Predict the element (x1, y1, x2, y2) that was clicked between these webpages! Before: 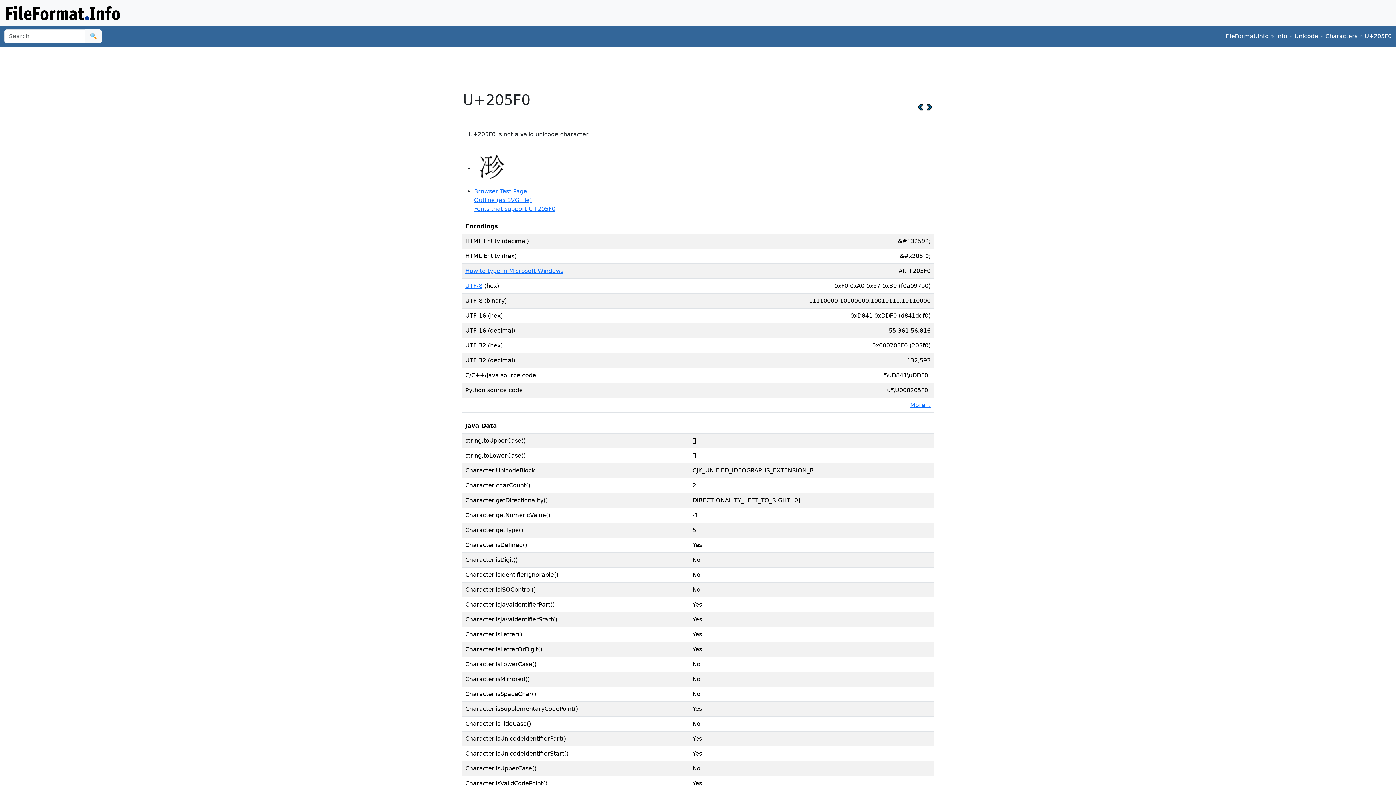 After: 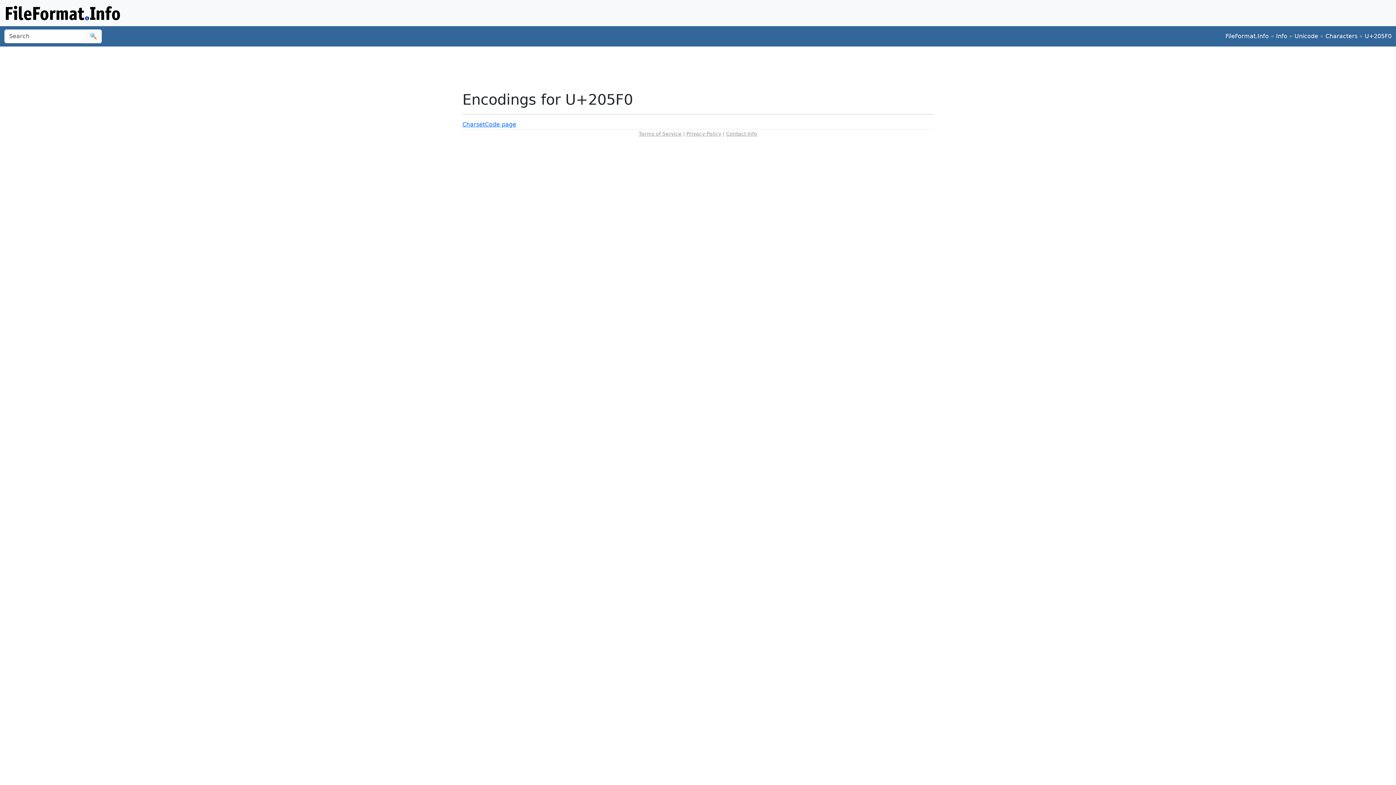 Action: bbox: (910, 401, 930, 408) label: More...